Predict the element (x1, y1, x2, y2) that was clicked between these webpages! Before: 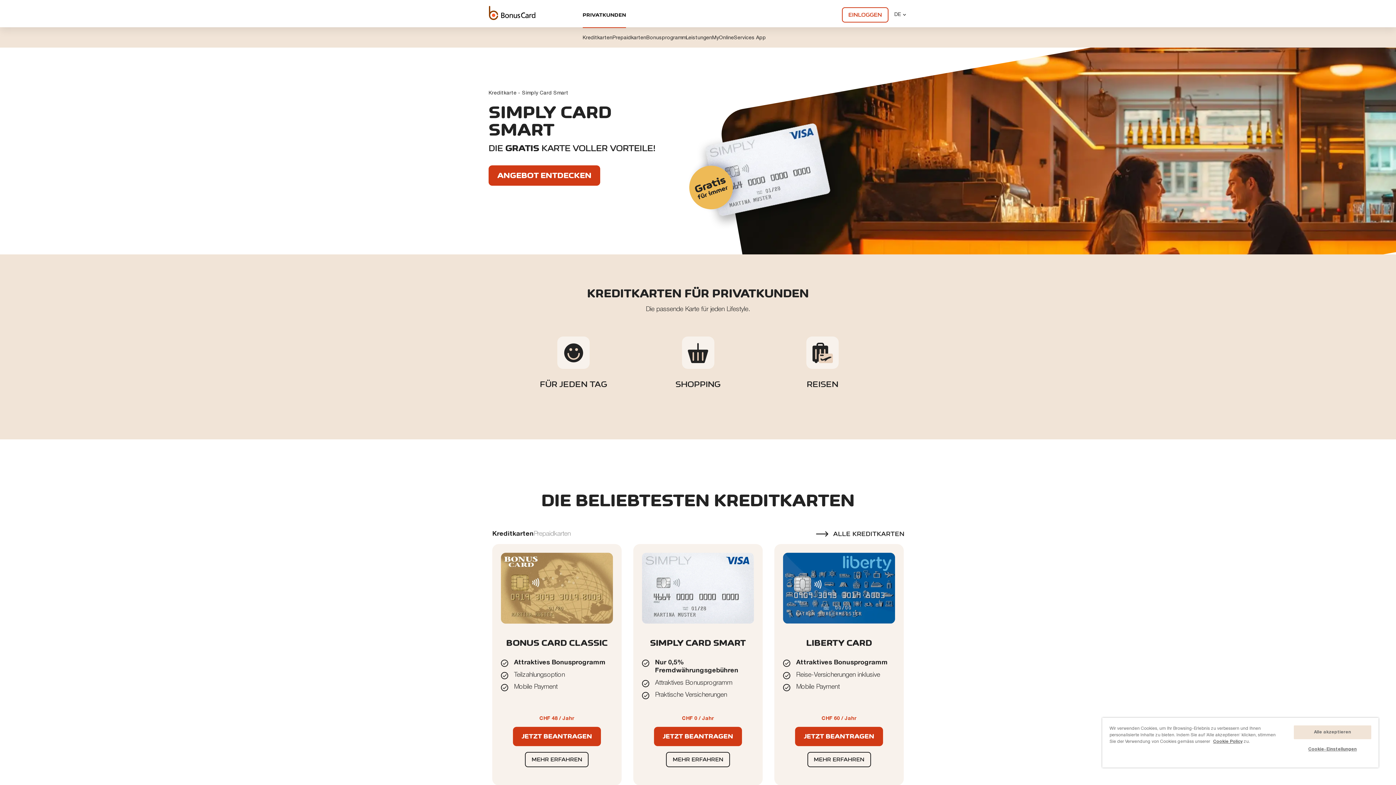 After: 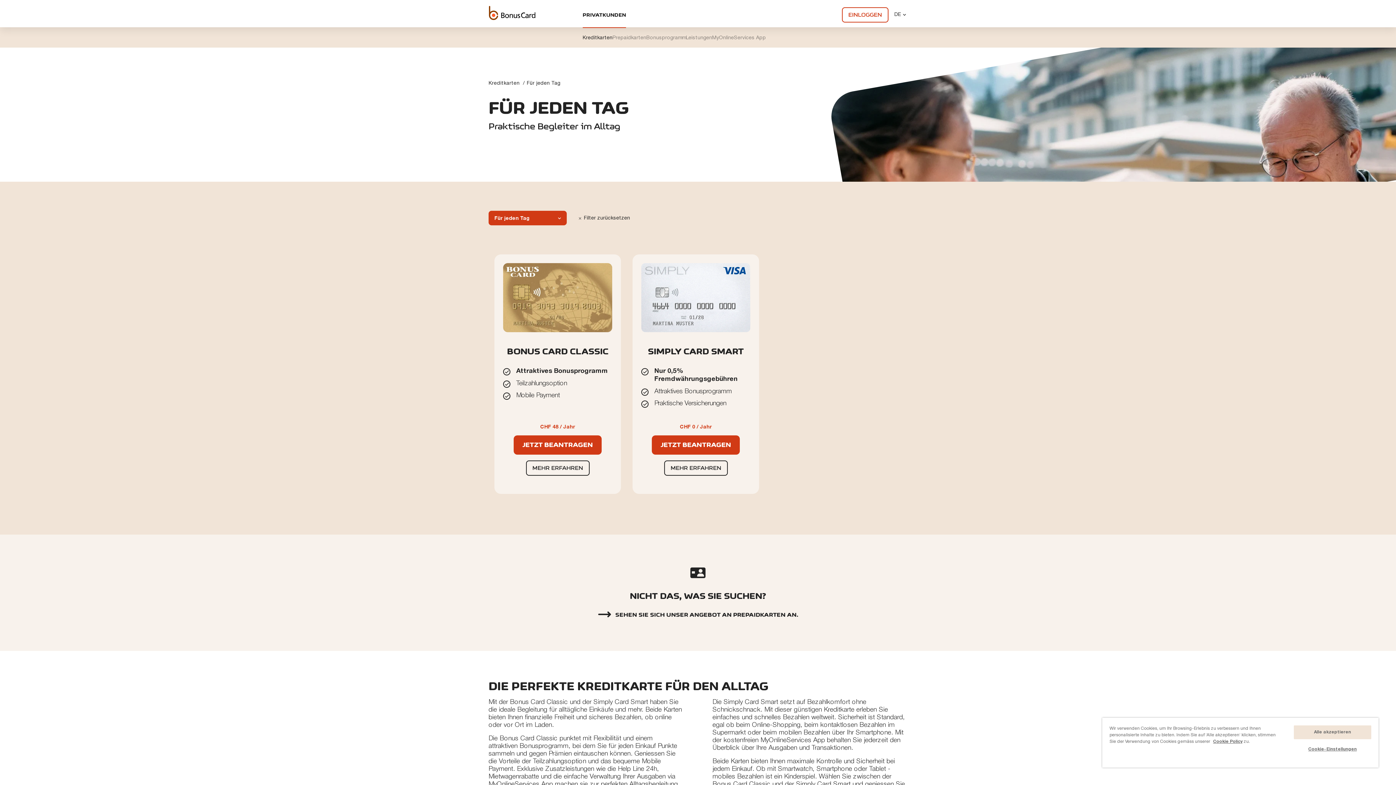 Action: bbox: (538, 434, 608, 441)